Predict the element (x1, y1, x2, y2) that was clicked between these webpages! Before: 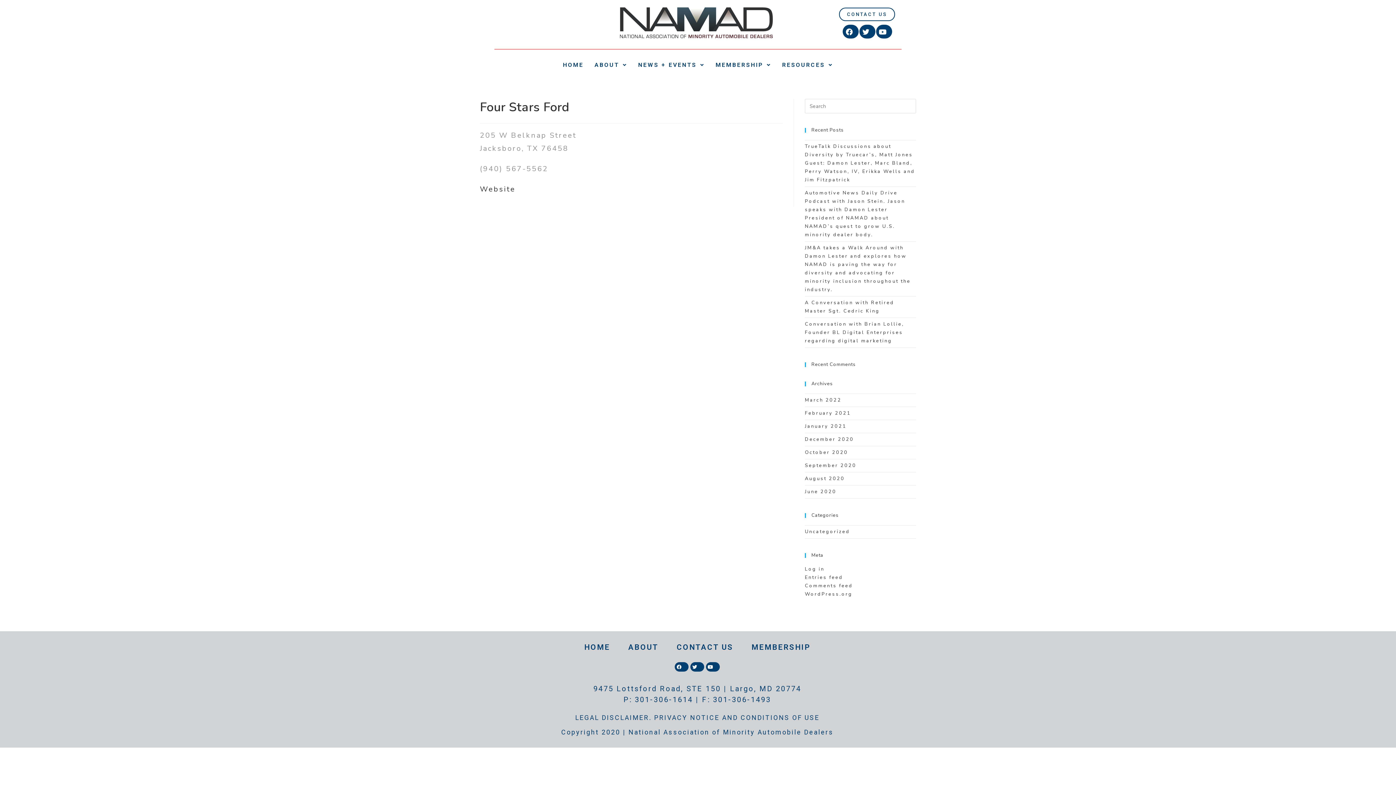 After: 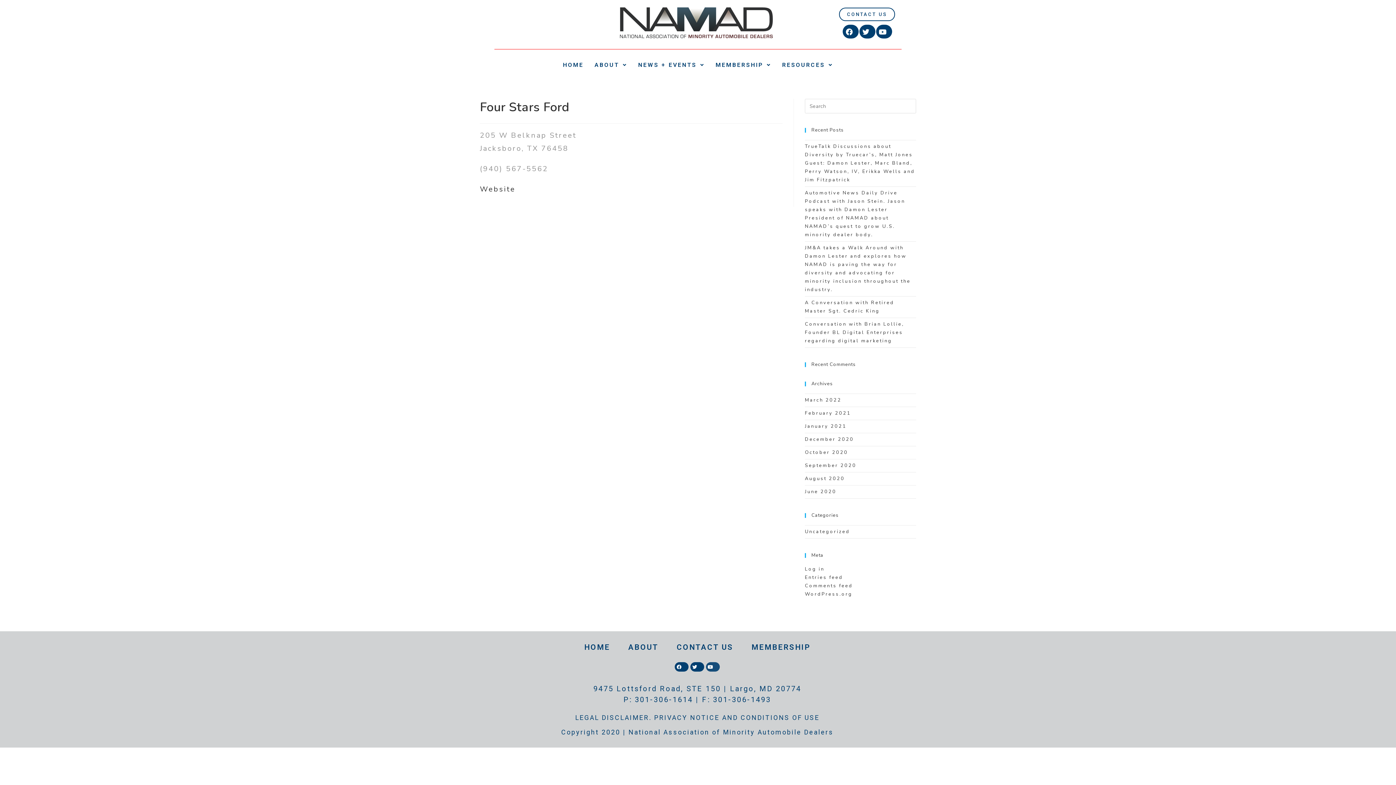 Action: bbox: (706, 662, 720, 672) label: Youtube